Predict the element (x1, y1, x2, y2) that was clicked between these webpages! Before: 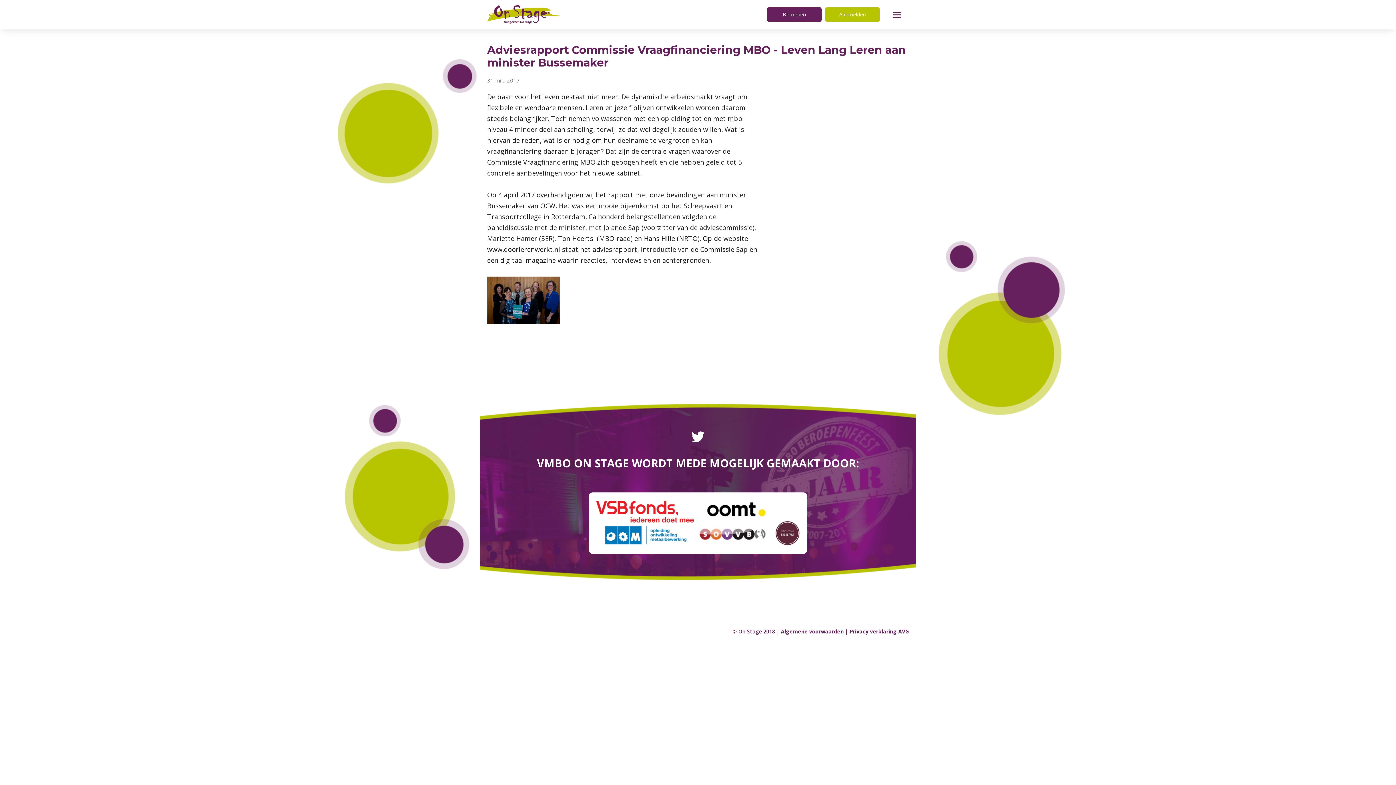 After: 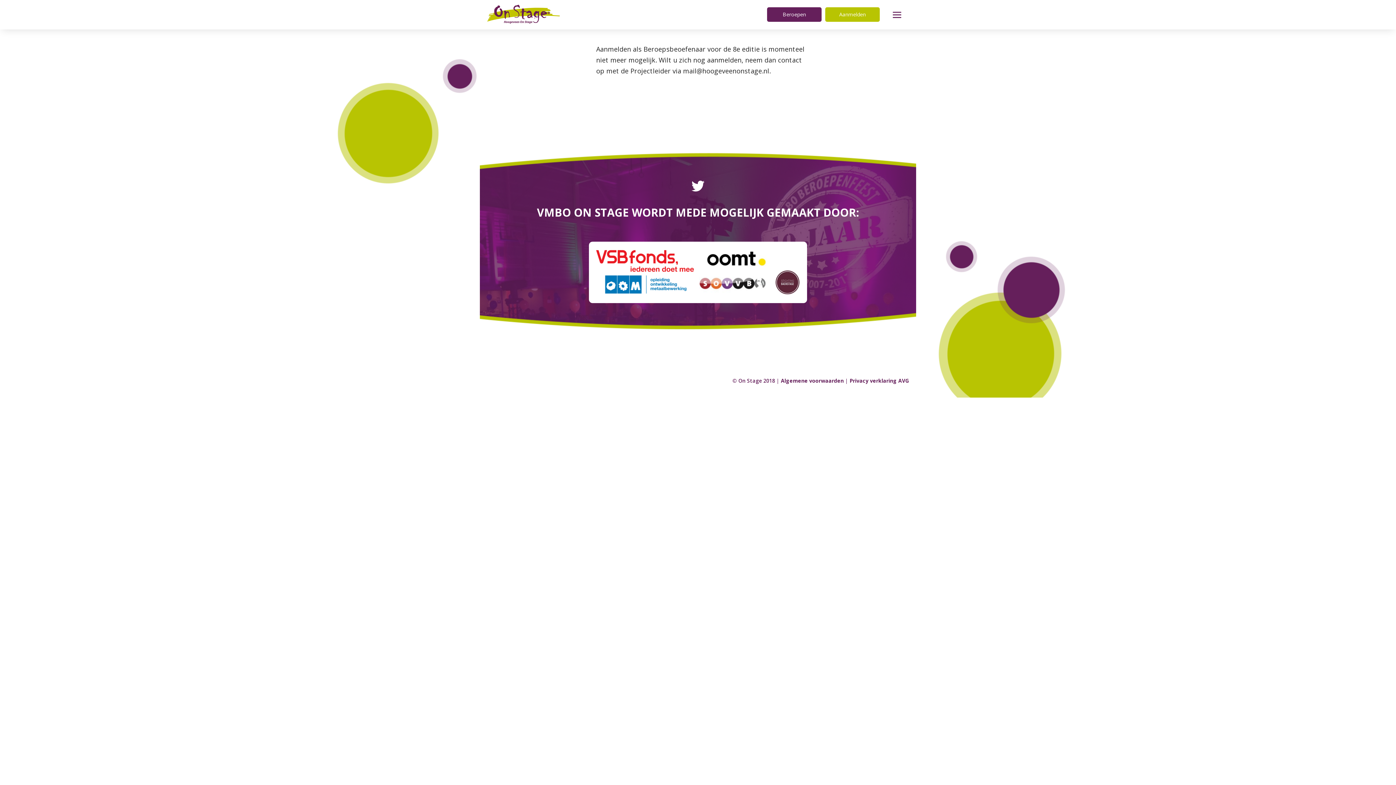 Action: bbox: (825, 7, 880, 21) label: Aanmelden